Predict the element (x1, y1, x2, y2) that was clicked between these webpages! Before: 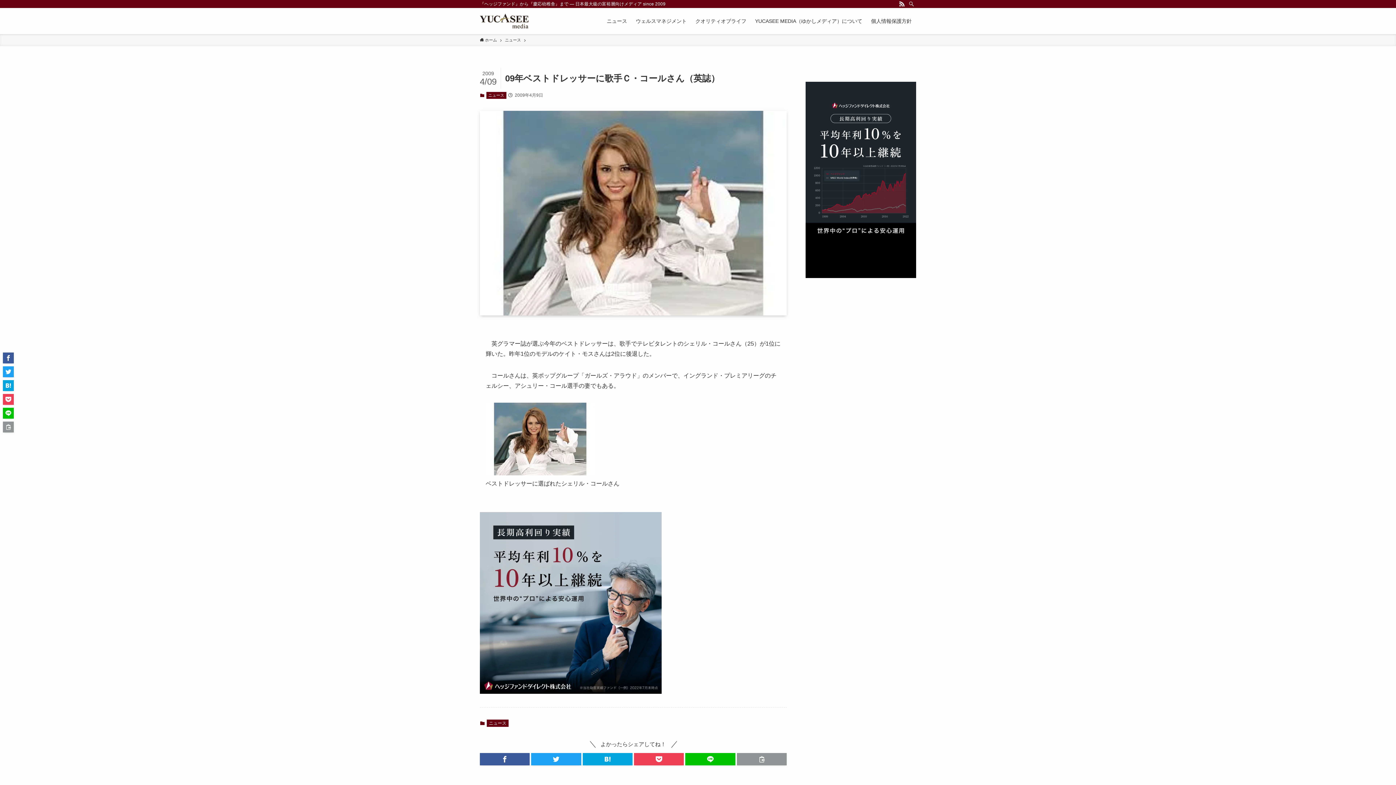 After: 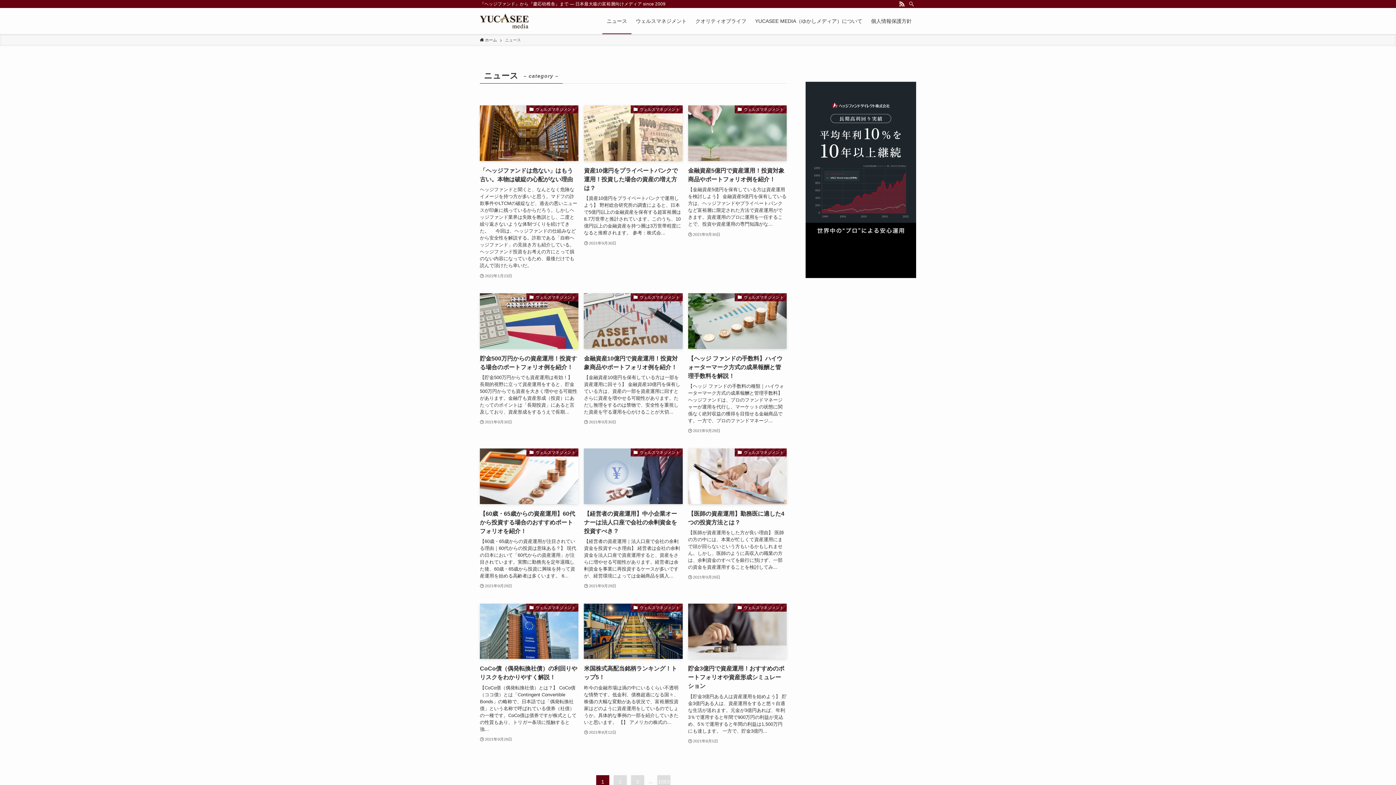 Action: label: ニュース bbox: (486, 719, 508, 727)